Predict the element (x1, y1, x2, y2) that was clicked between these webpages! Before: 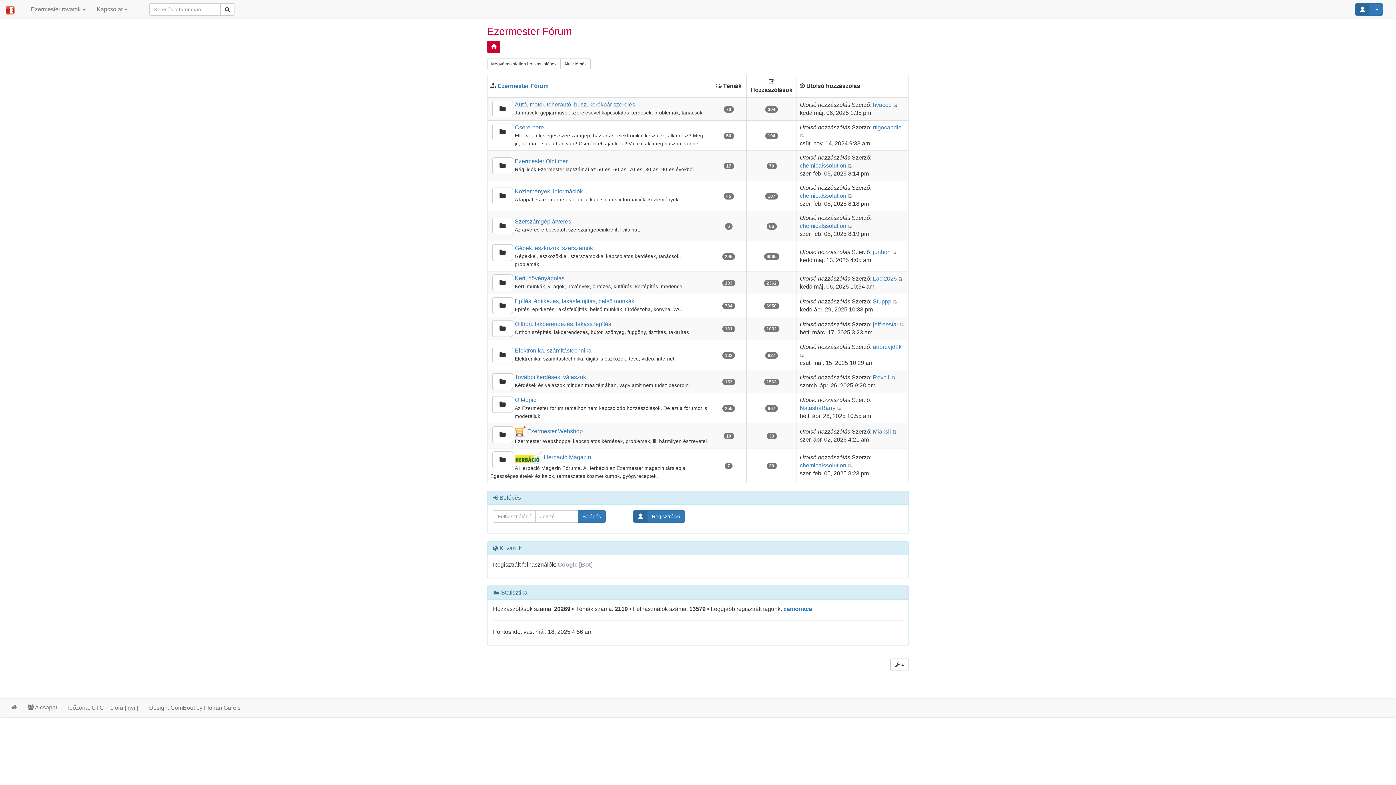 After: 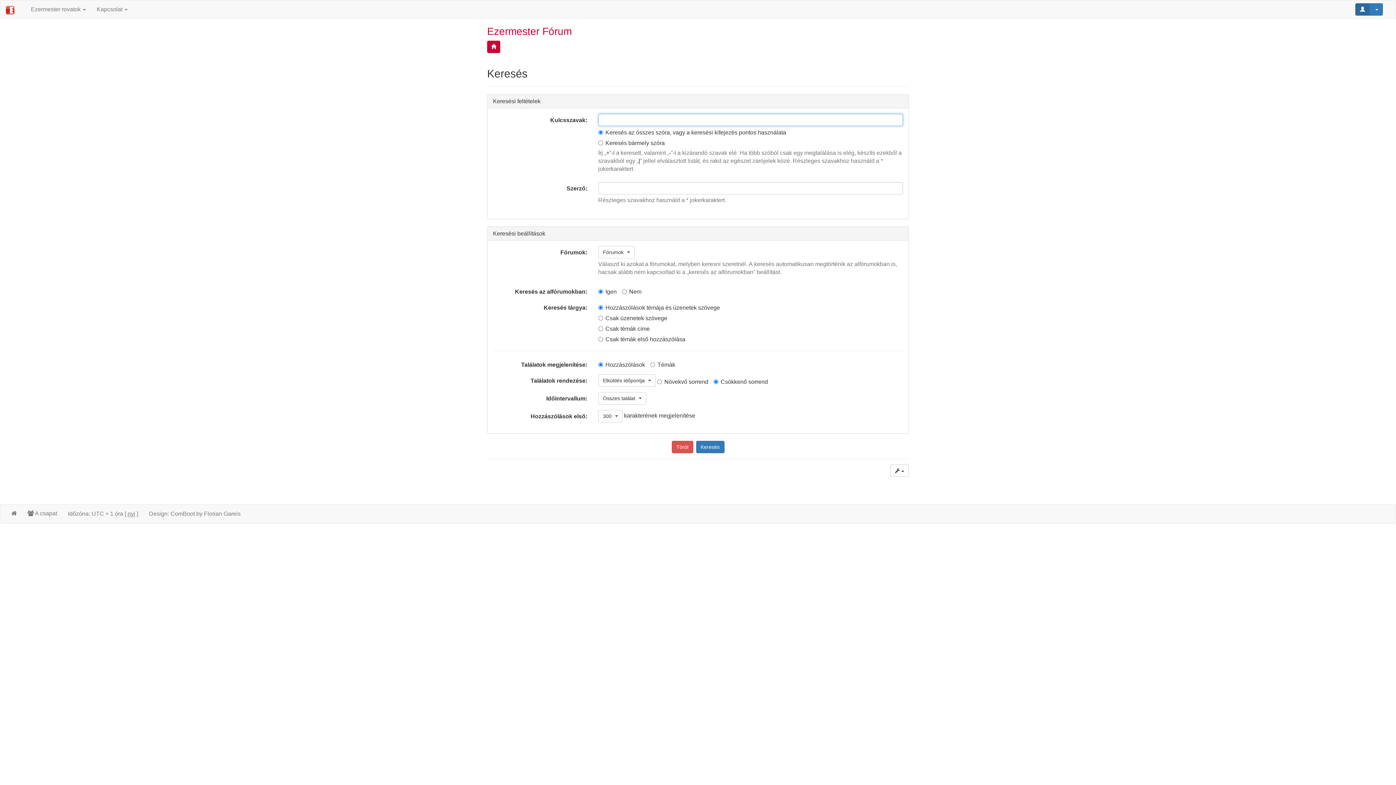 Action: bbox: (220, 3, 234, 15)